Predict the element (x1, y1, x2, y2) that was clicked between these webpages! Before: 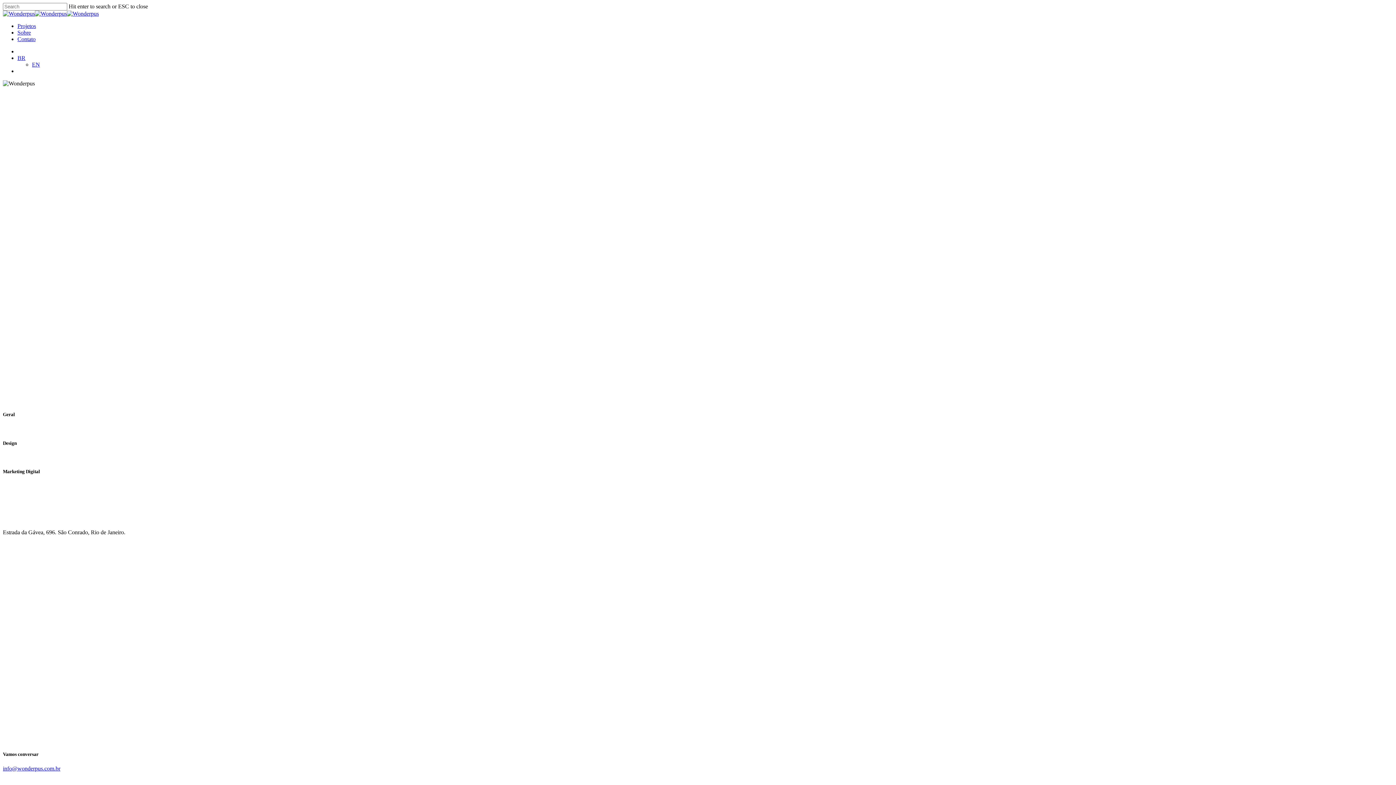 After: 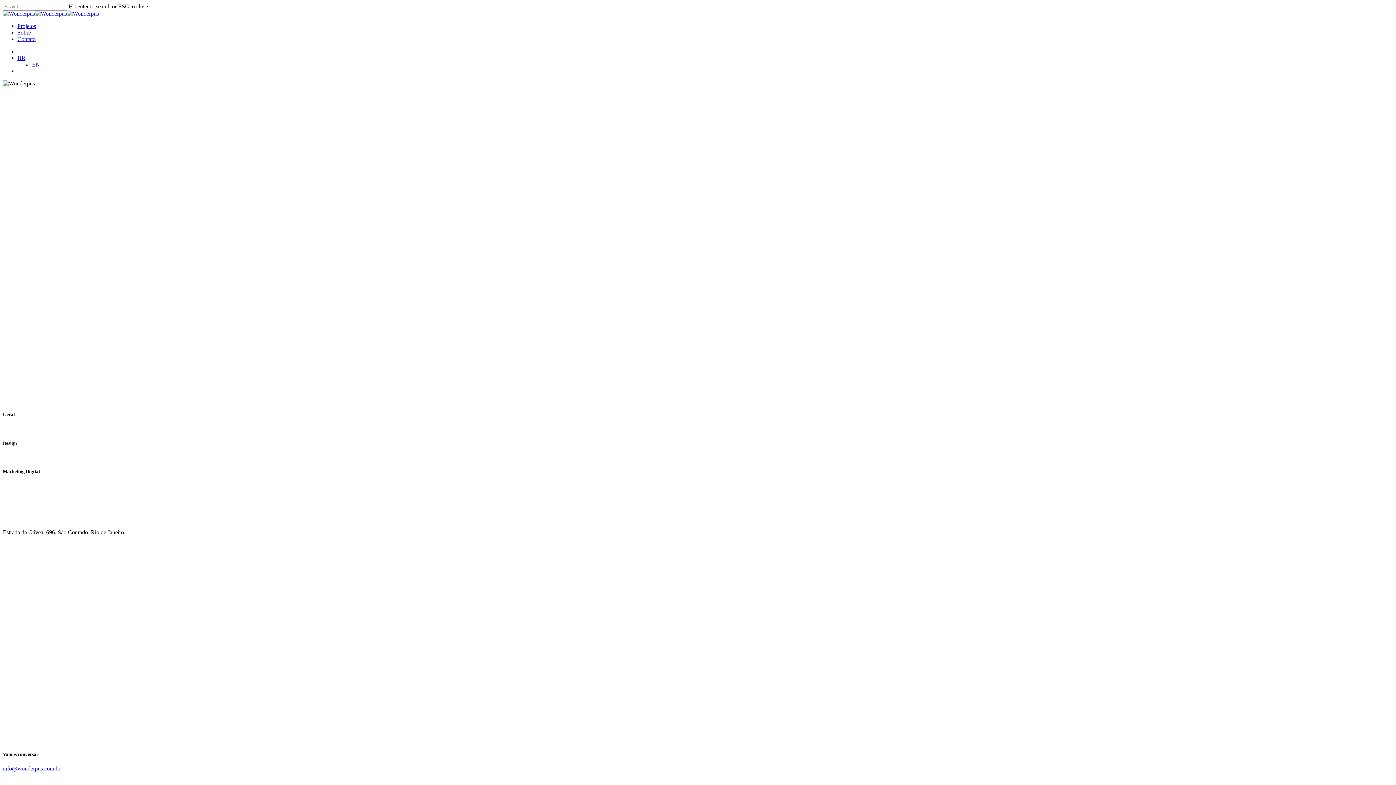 Action: label: info@wonderpus.com.br bbox: (2, 454, 60, 460)